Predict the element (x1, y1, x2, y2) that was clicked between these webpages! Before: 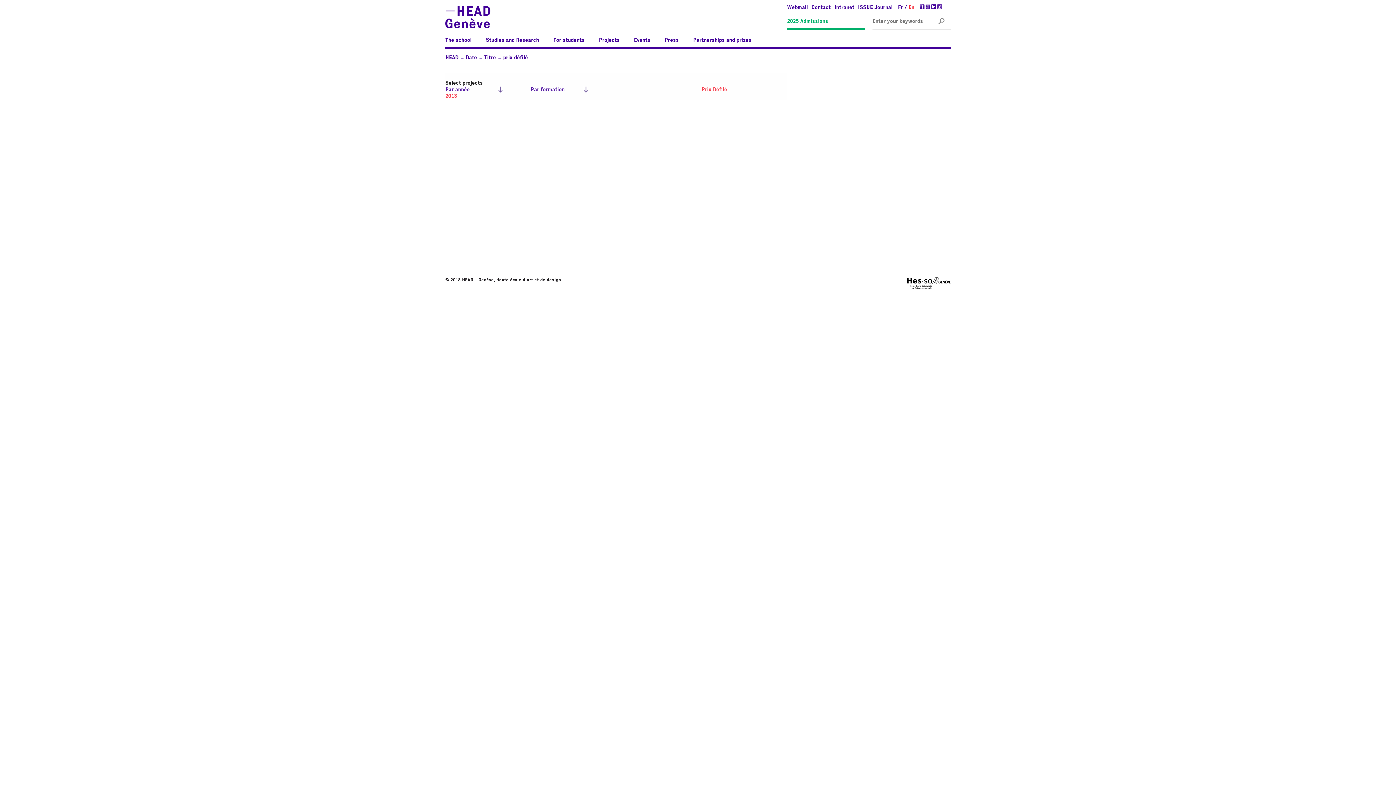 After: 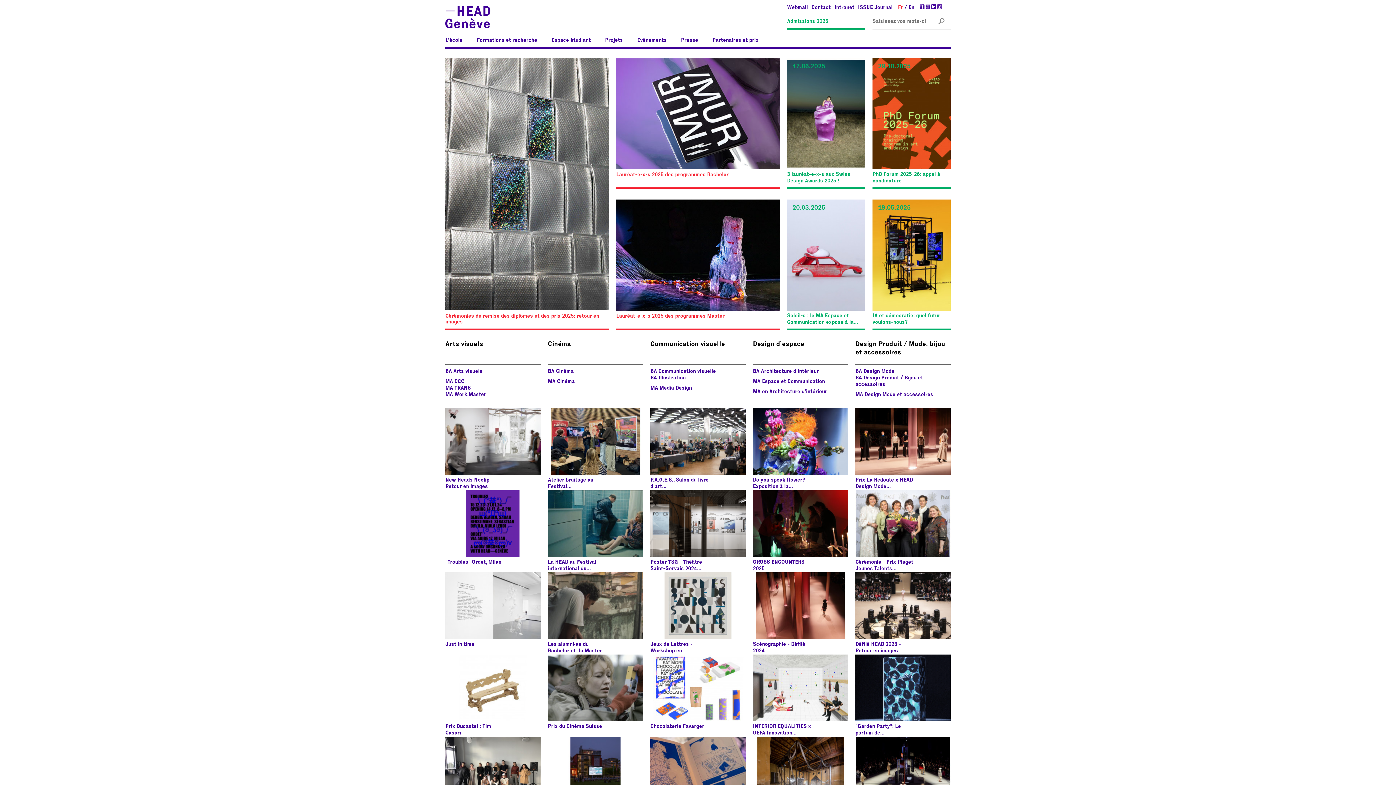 Action: bbox: (445, 20, 490, 30)